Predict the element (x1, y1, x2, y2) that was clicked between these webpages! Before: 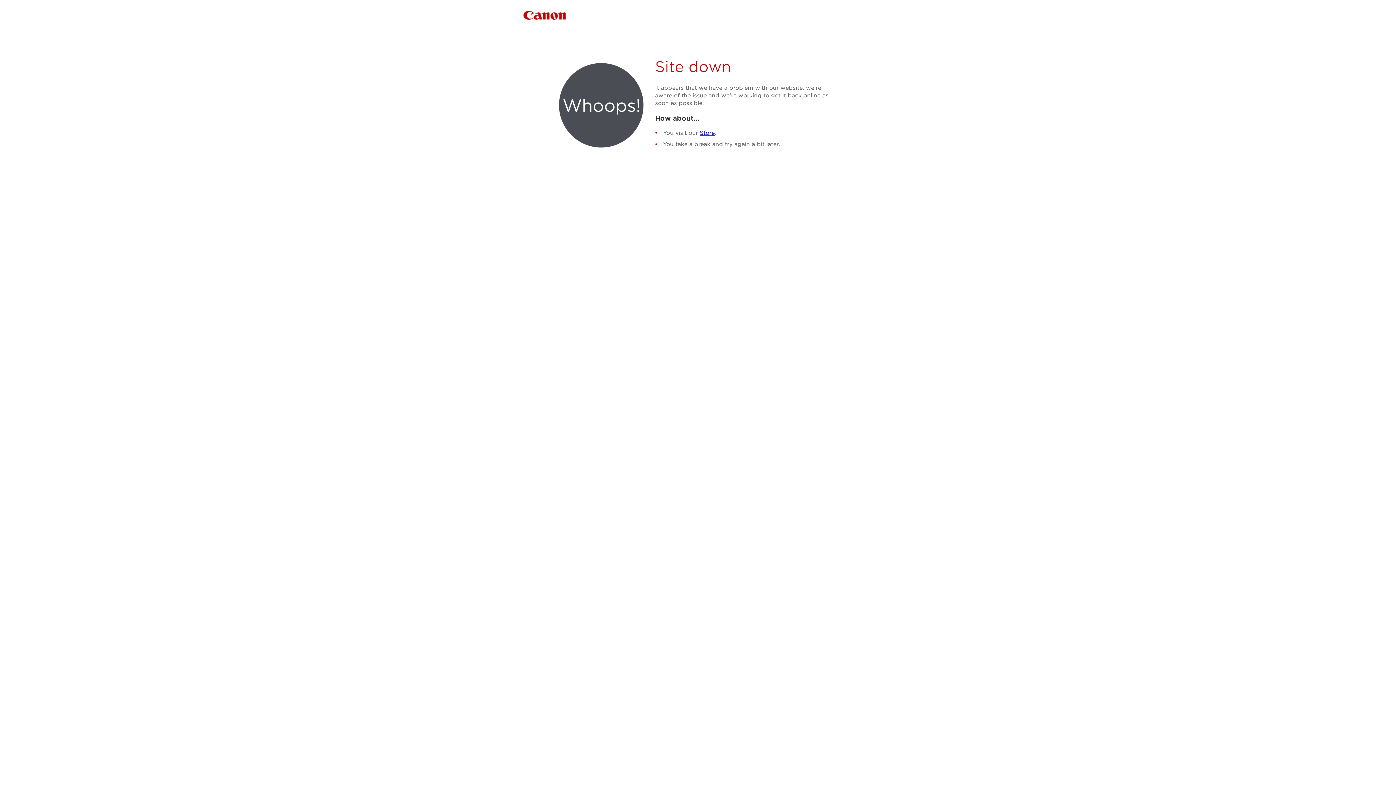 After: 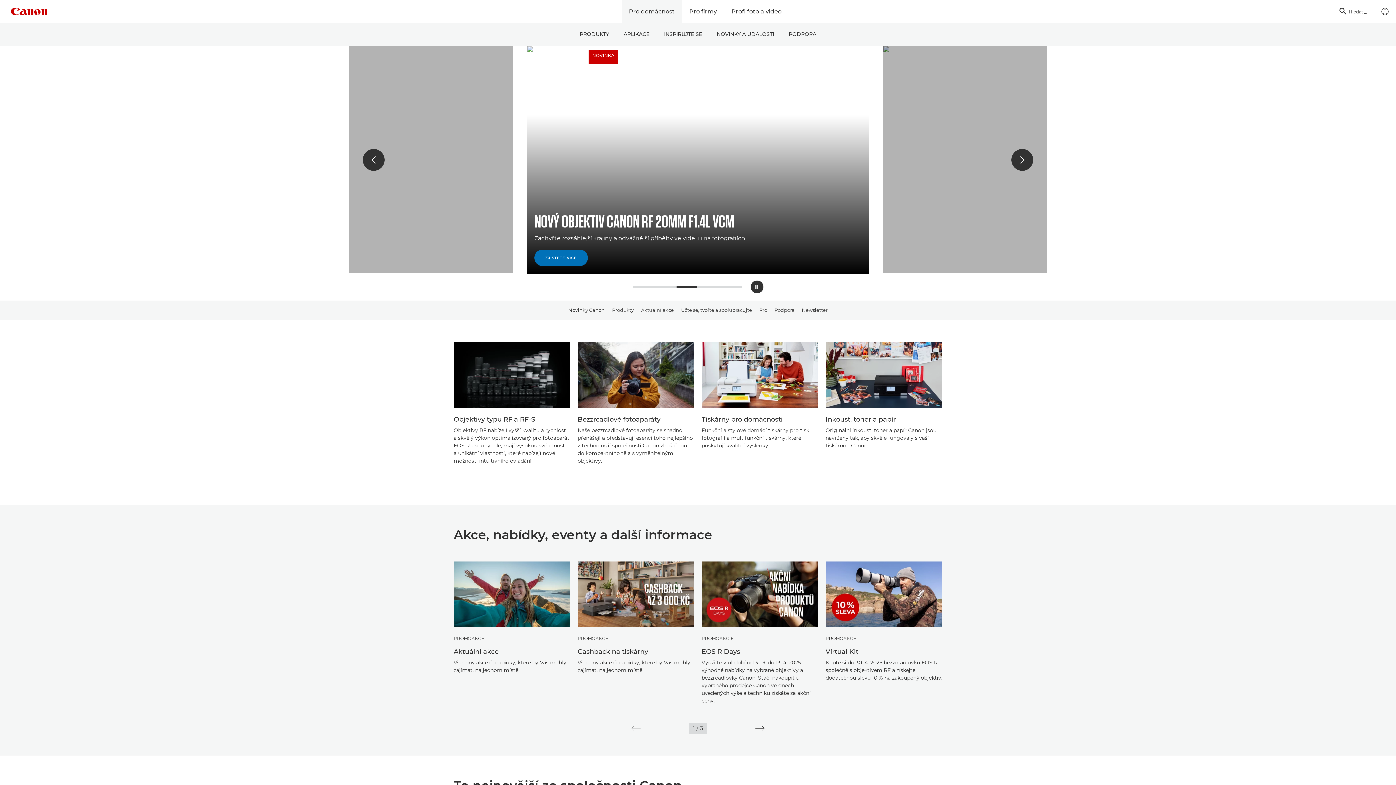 Action: label: Canon bbox: (523, 10, 566, 19)